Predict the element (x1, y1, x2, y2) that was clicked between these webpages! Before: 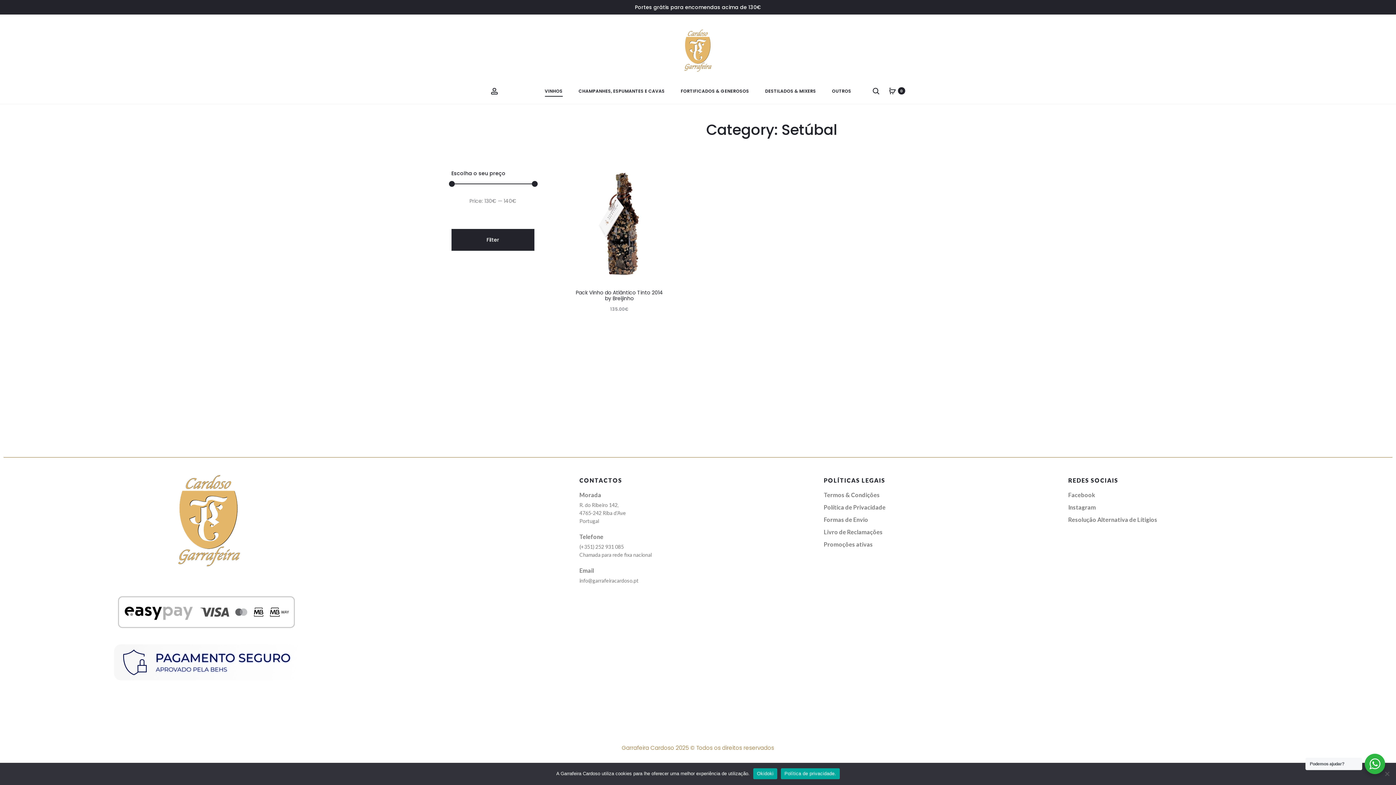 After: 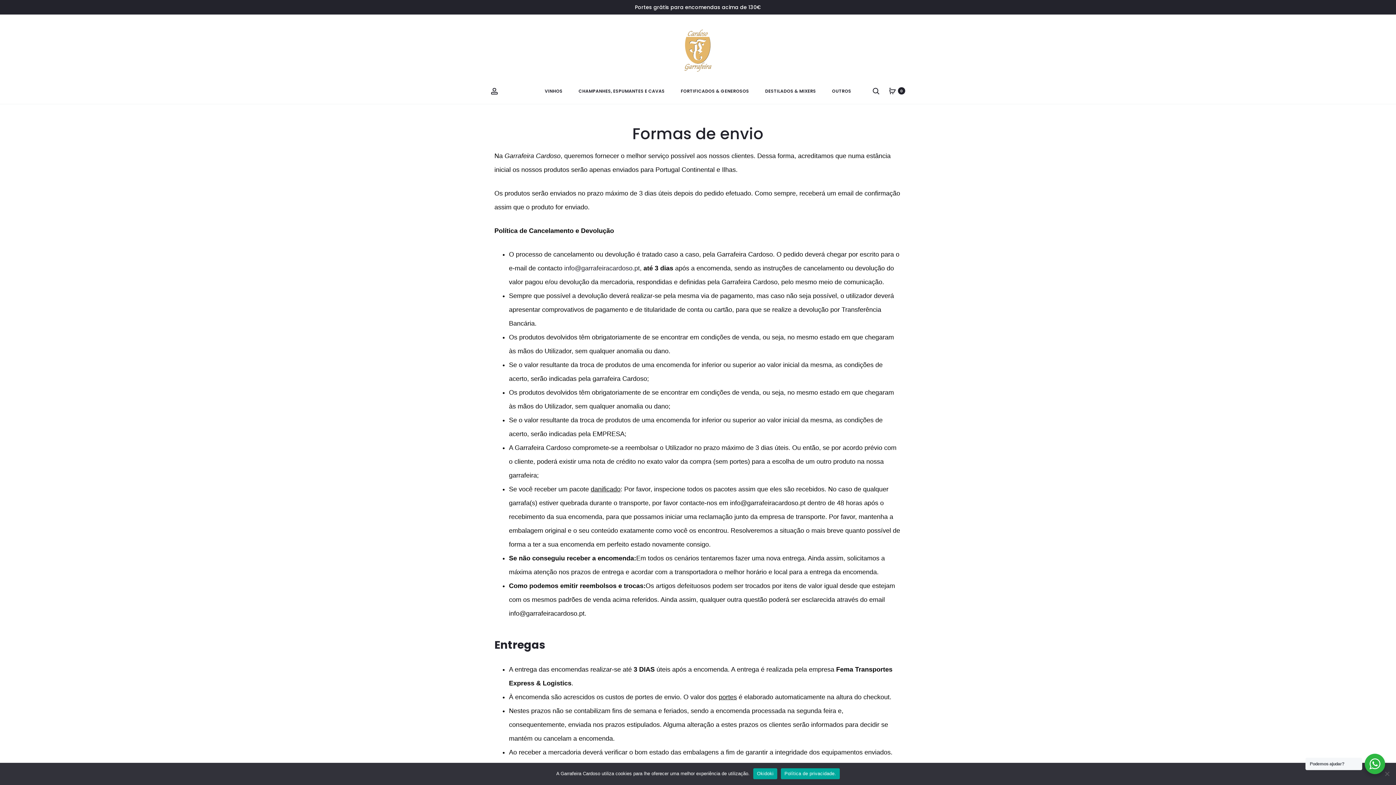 Action: label: Formas de Envio bbox: (824, 516, 868, 523)